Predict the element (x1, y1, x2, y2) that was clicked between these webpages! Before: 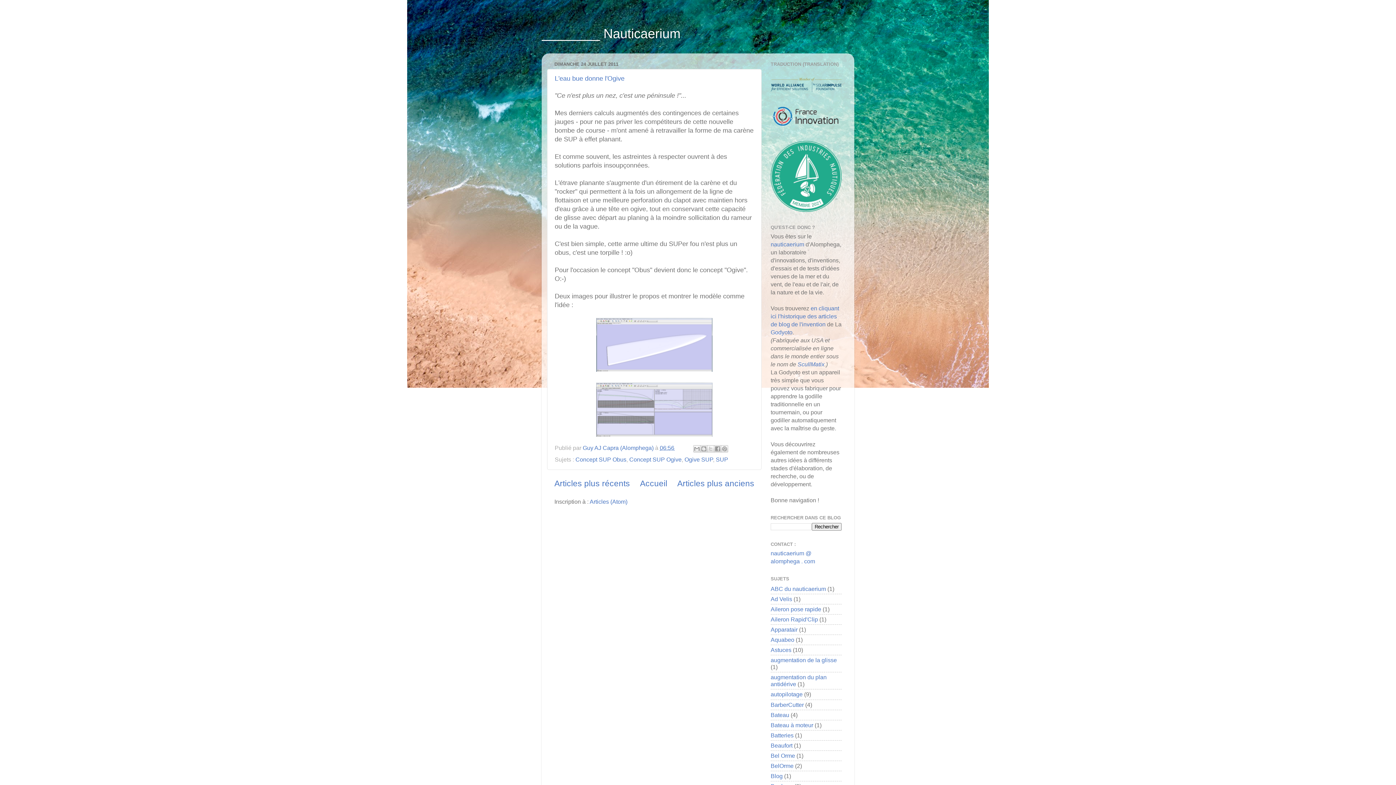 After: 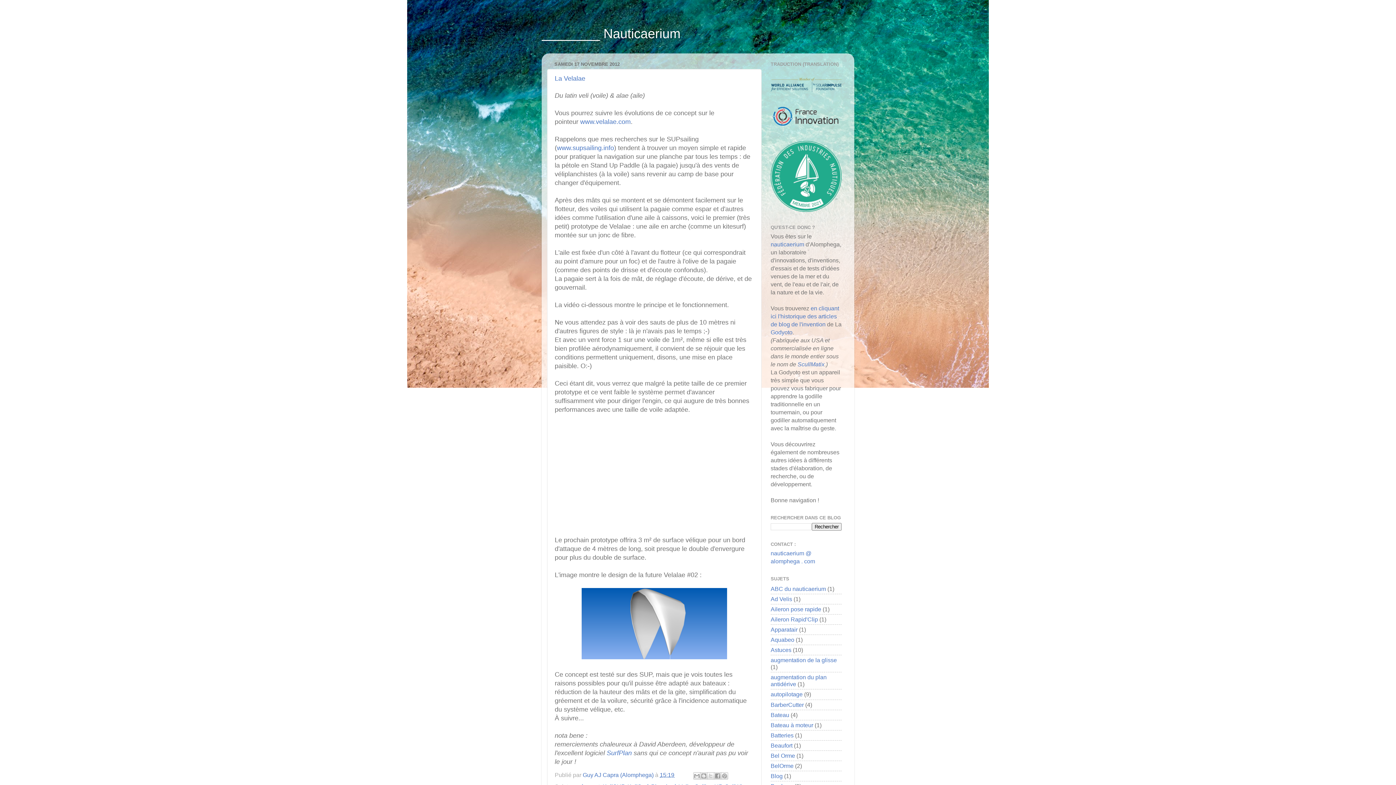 Action: label: Articles plus récents bbox: (554, 479, 630, 488)